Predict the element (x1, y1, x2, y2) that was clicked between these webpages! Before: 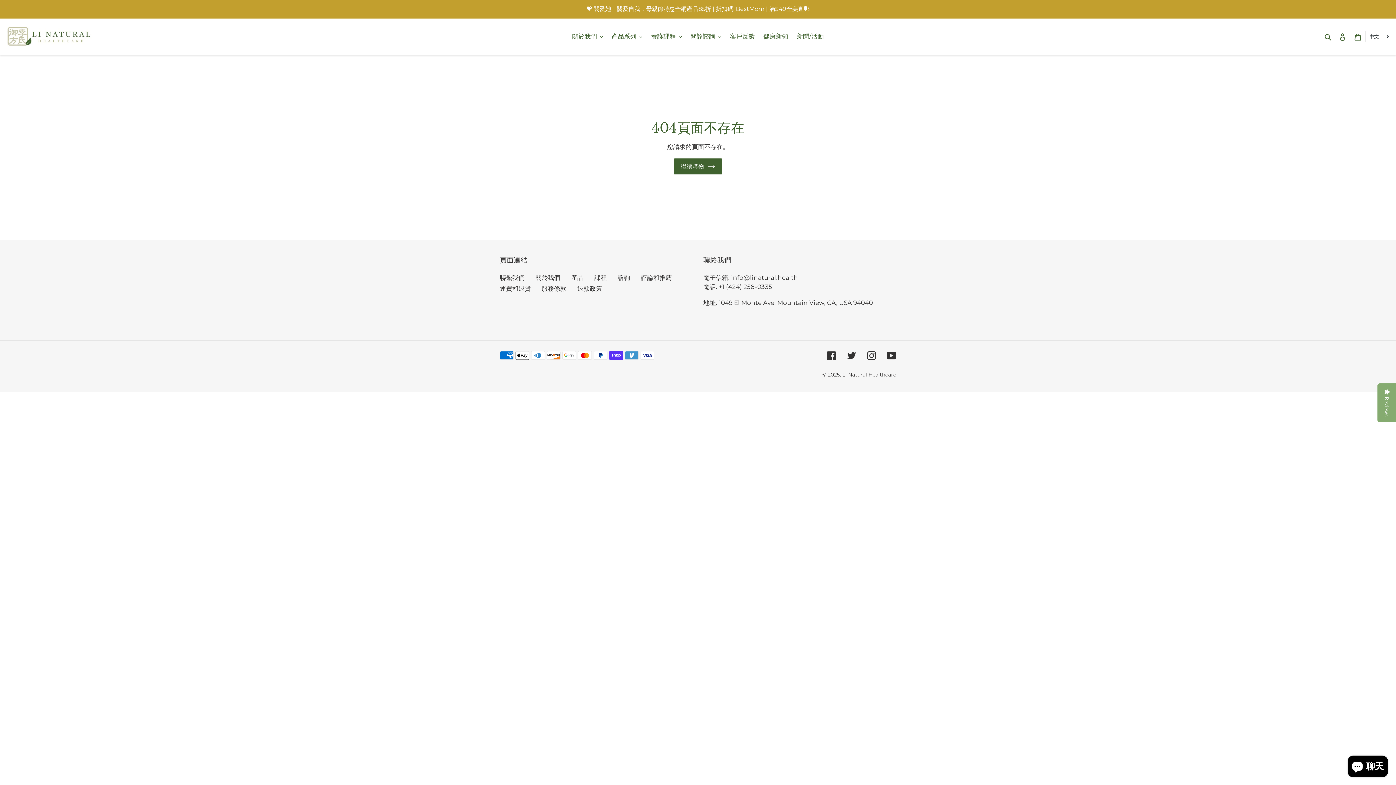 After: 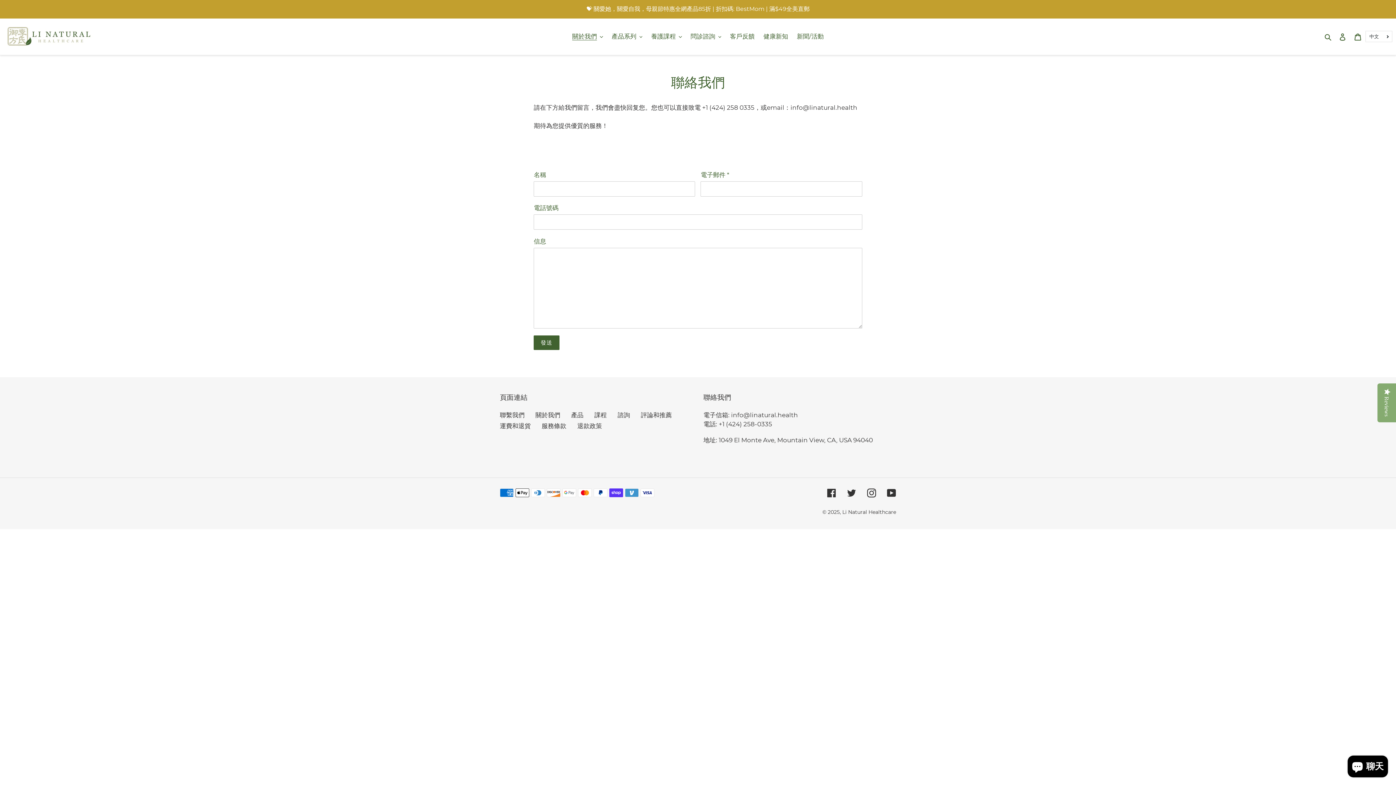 Action: bbox: (500, 274, 524, 281) label: 聯繫我們